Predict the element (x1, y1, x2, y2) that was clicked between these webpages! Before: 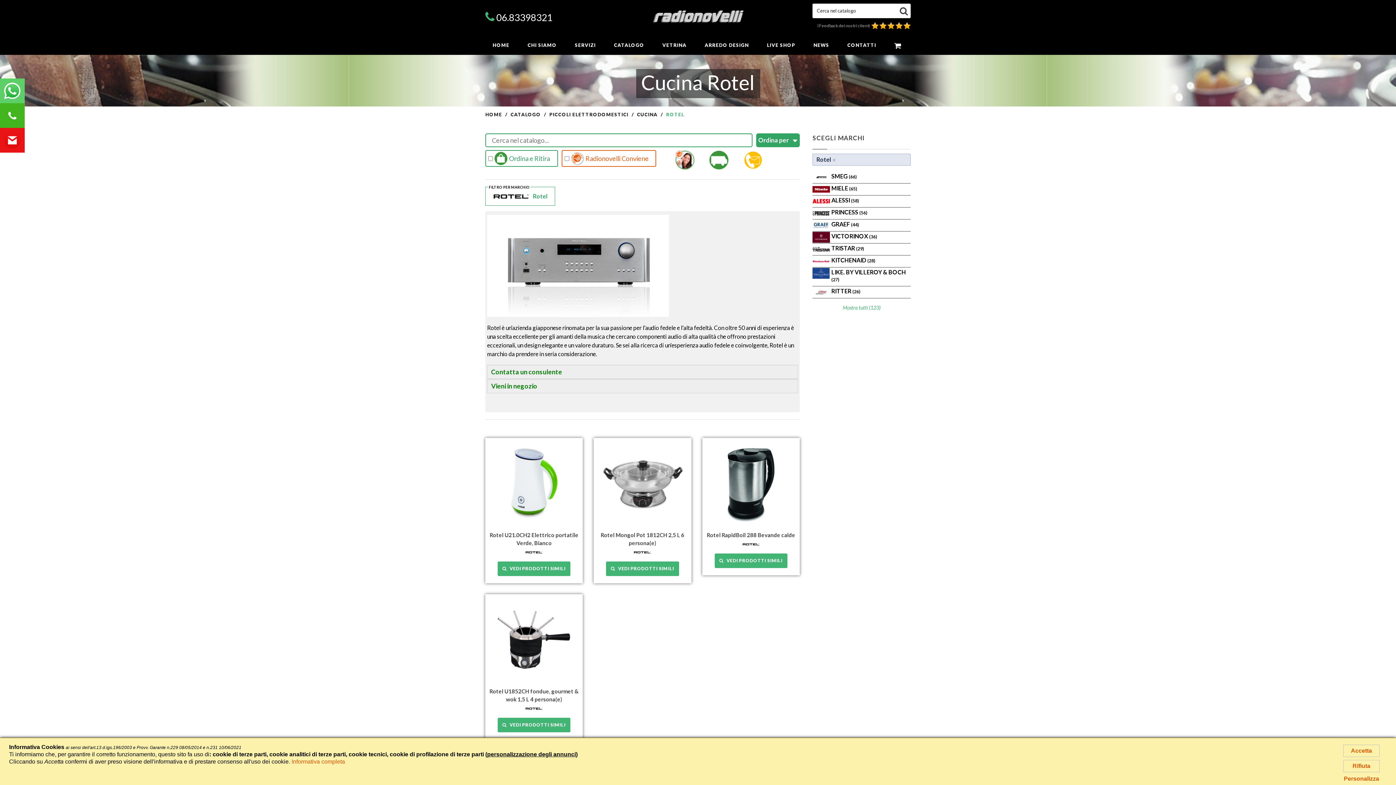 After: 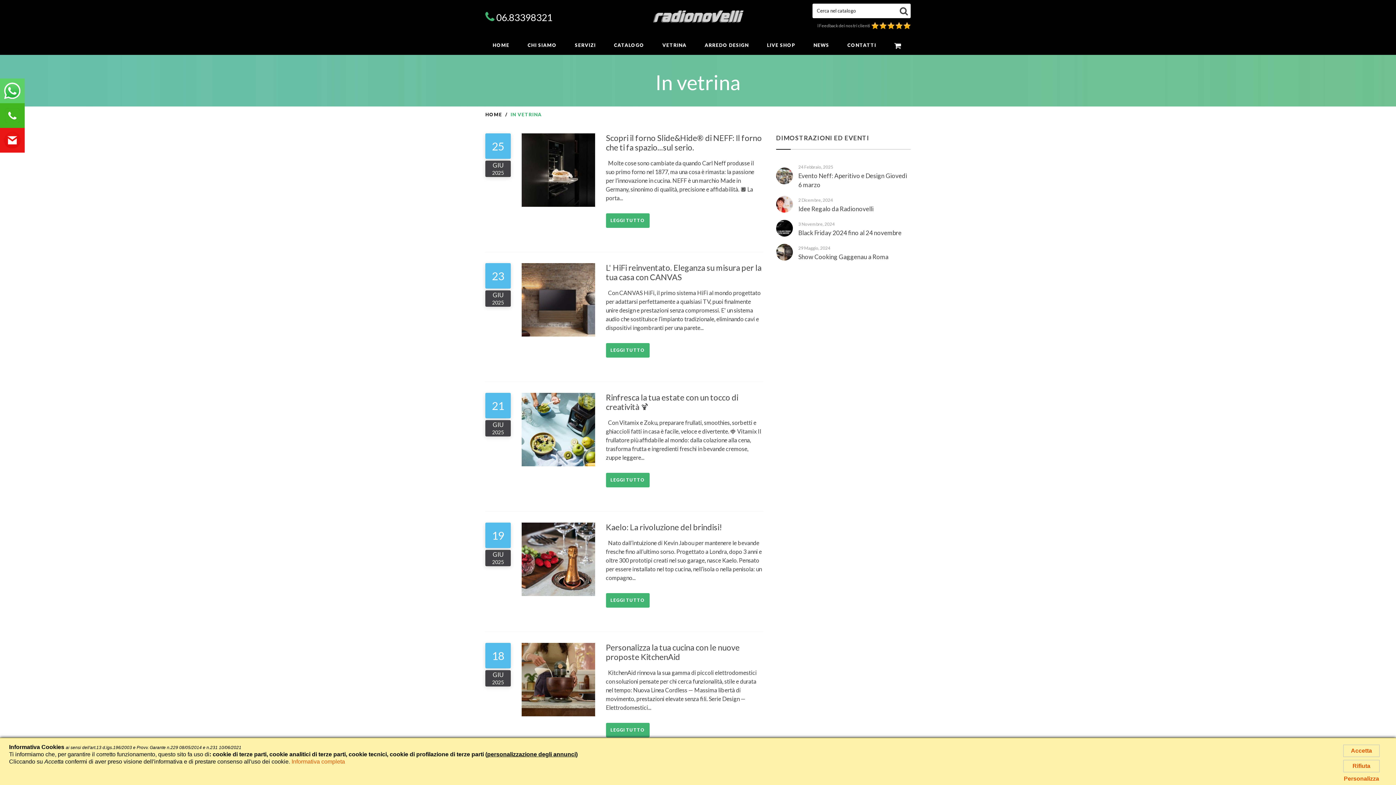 Action: label: VETRINA bbox: (658, 39, 690, 51)